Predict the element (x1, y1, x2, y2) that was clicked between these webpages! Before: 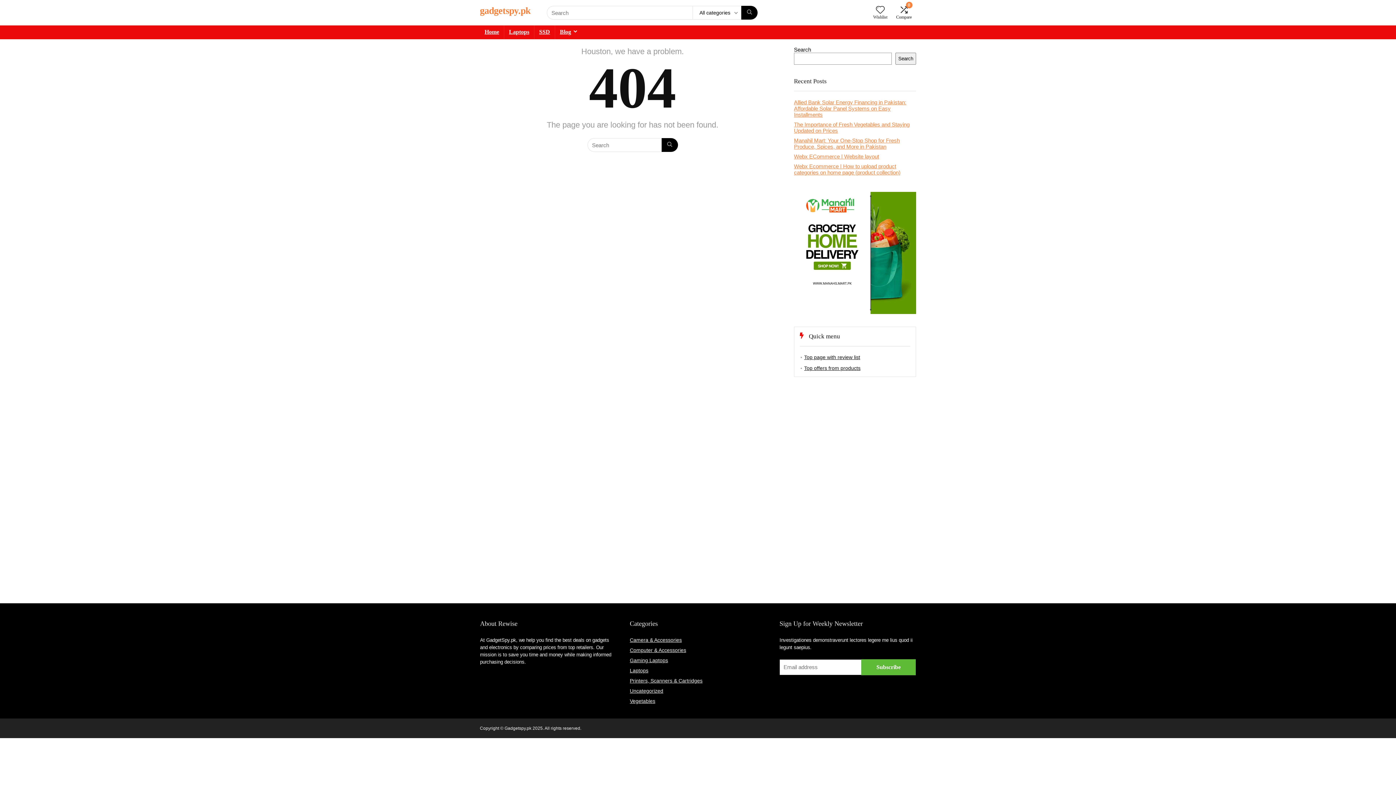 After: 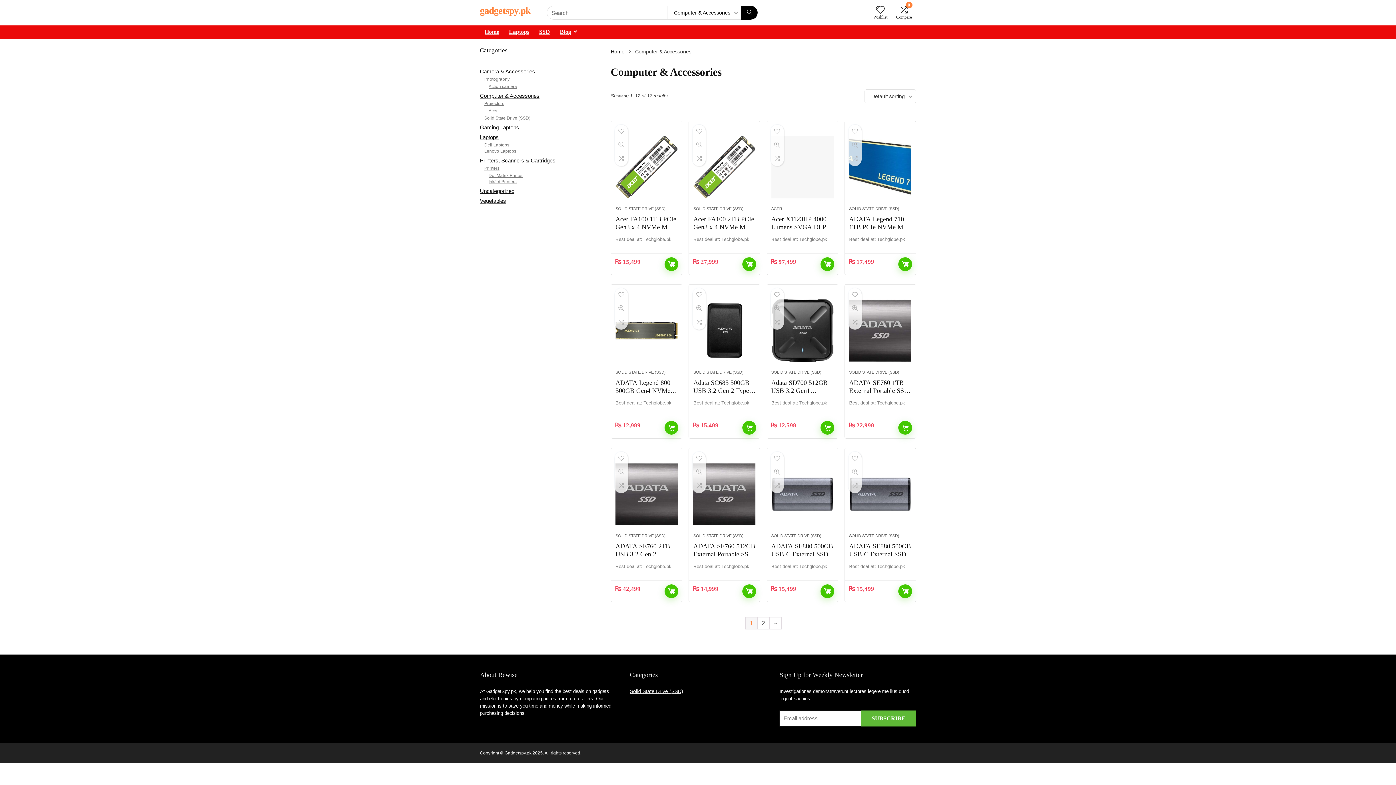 Action: label: Computer & Accessories bbox: (629, 647, 686, 653)